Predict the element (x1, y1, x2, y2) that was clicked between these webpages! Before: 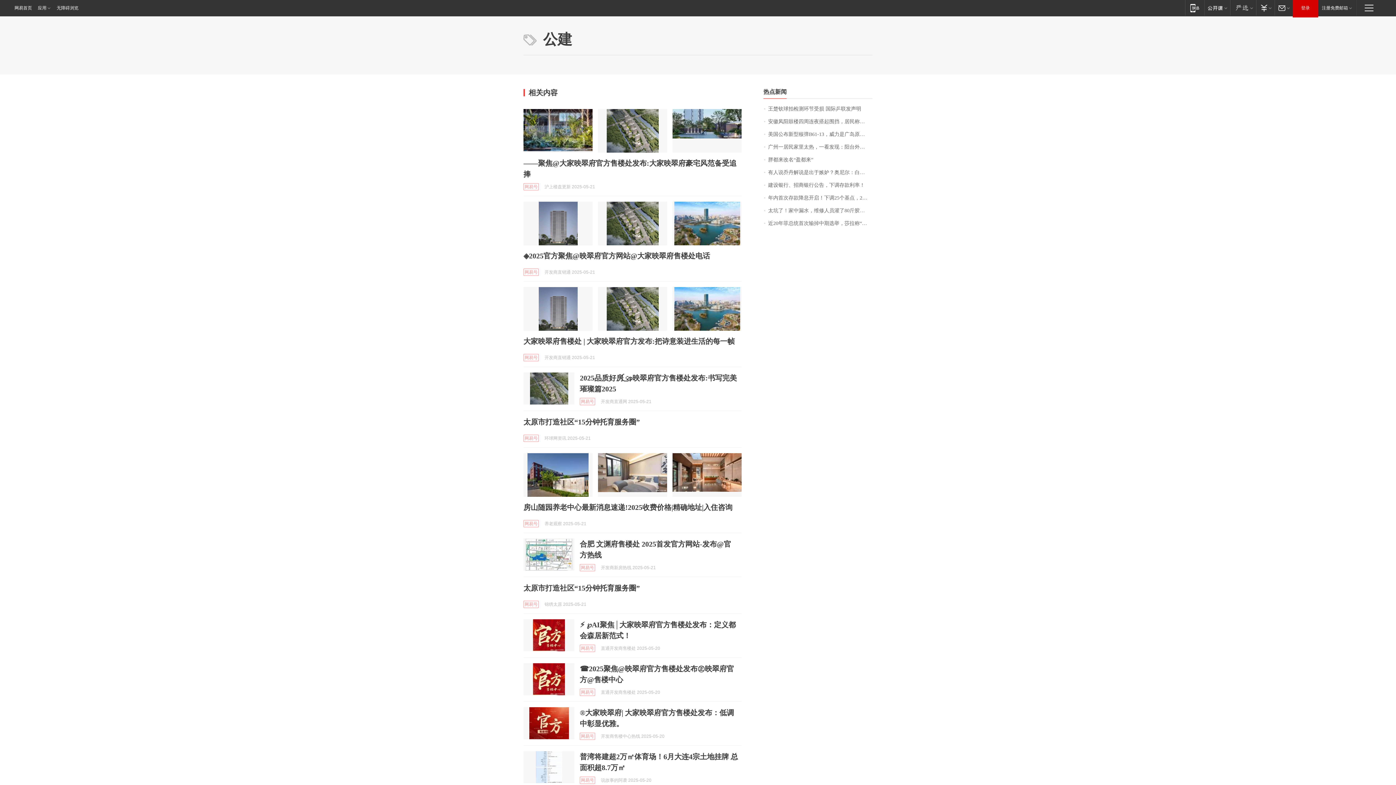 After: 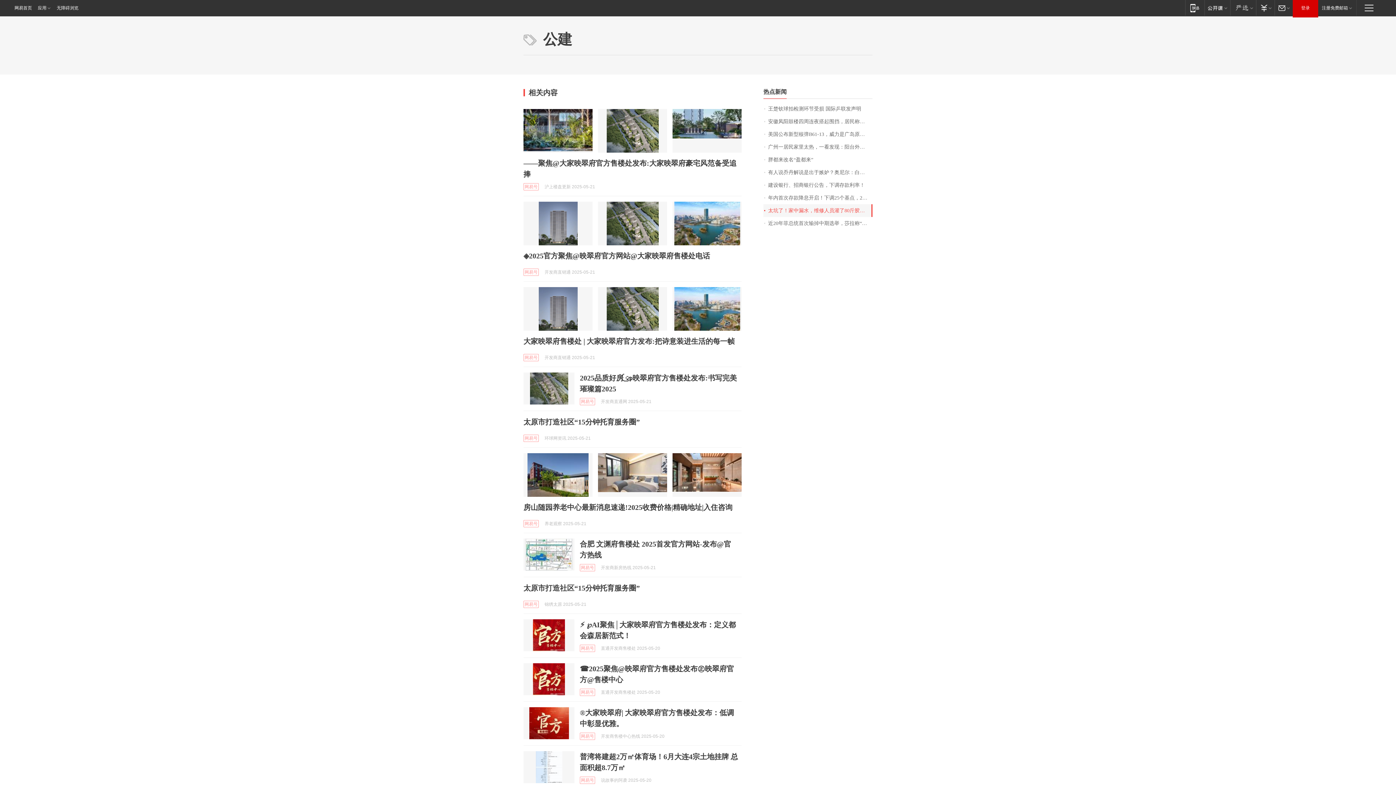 Action: bbox: (763, 204, 872, 217) label: 太坑了！家中漏水，维修人员灌了80斤胶水，总价19800元！警方已抓捕多人